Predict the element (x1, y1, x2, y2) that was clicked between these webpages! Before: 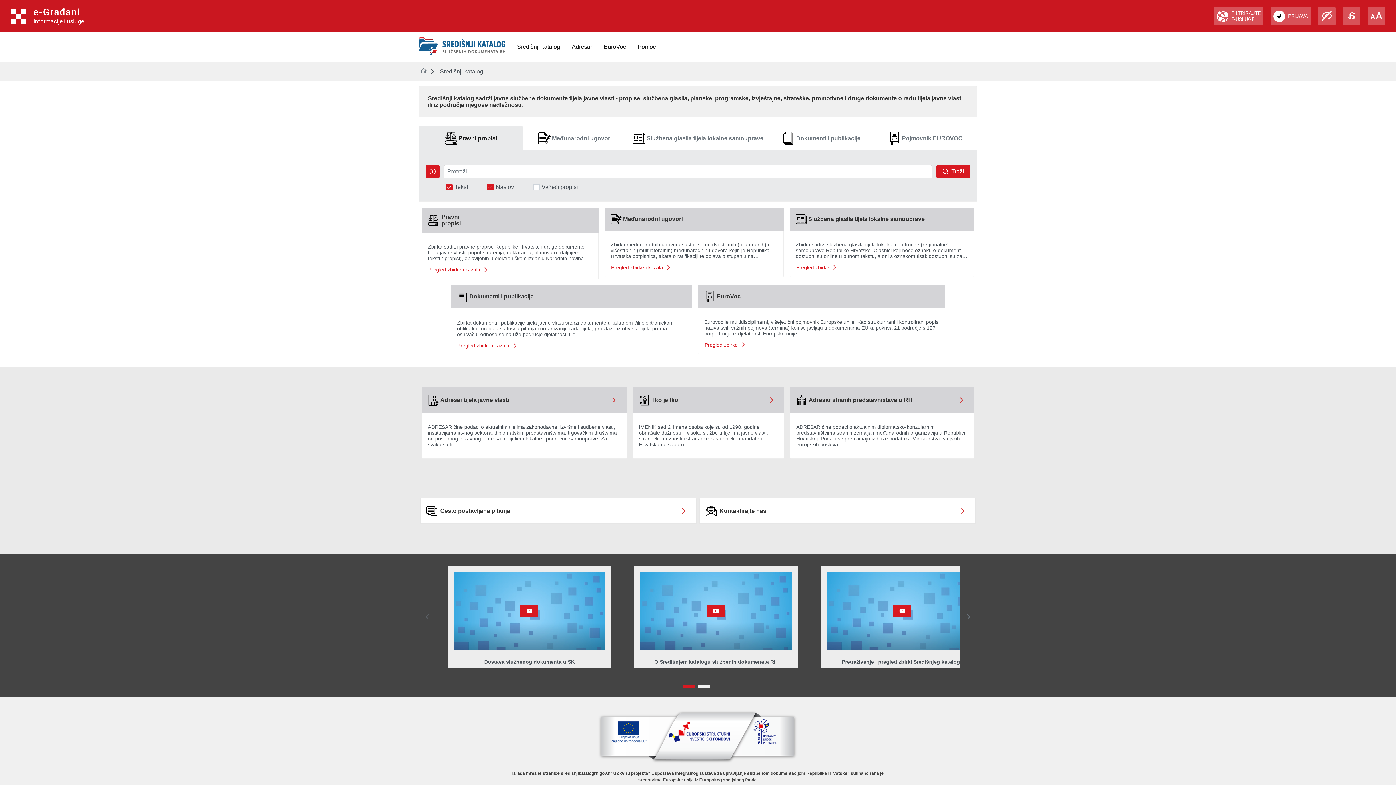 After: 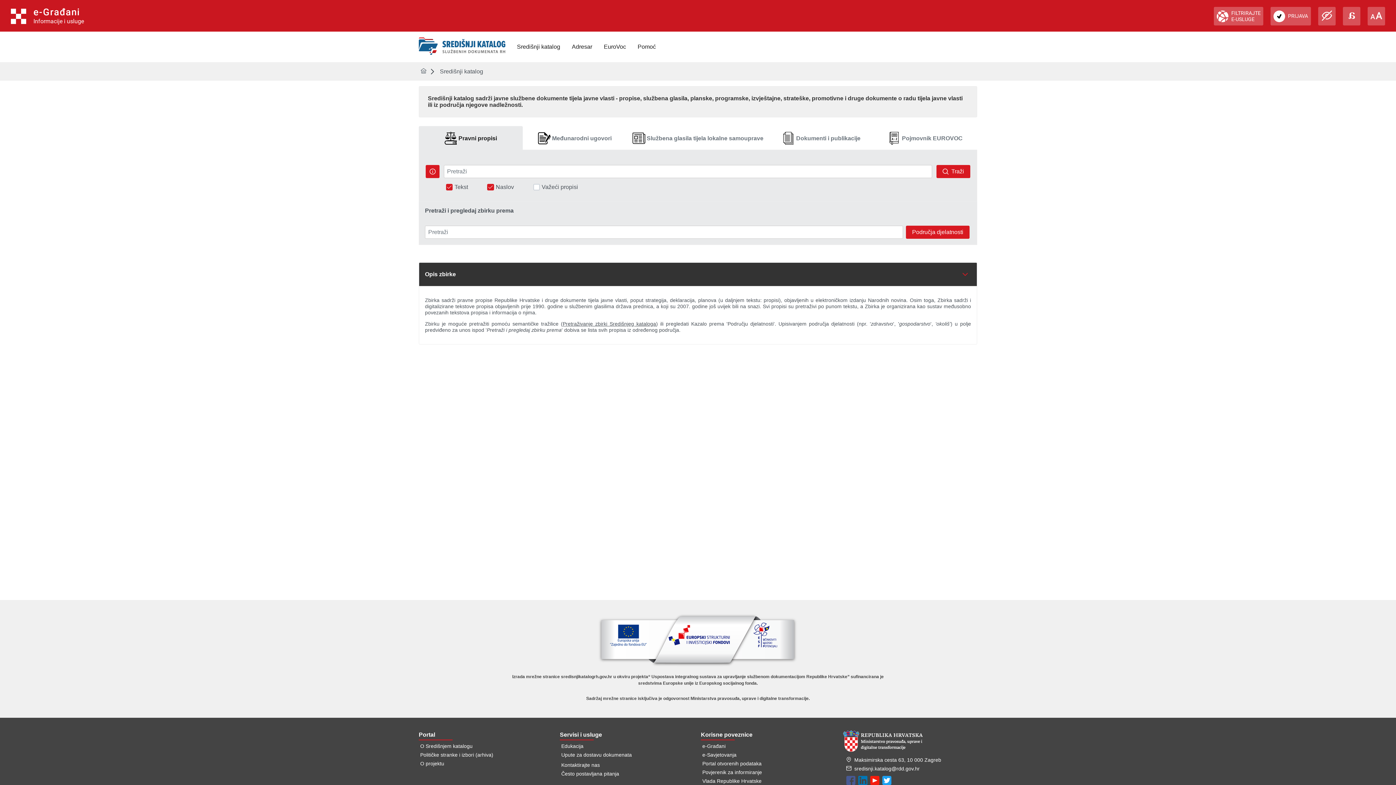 Action: label: Pregled zbirke i kazala bbox: (428, 266, 488, 272)